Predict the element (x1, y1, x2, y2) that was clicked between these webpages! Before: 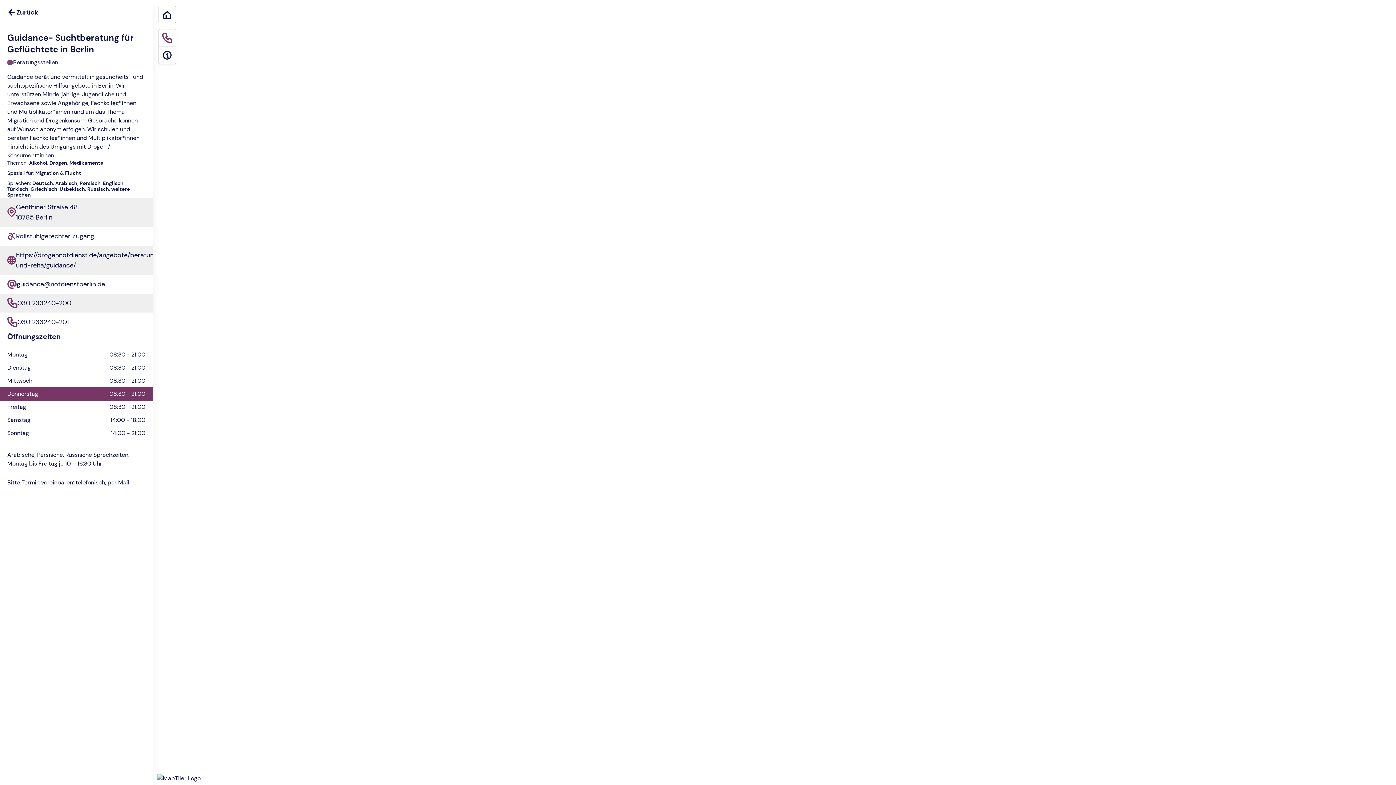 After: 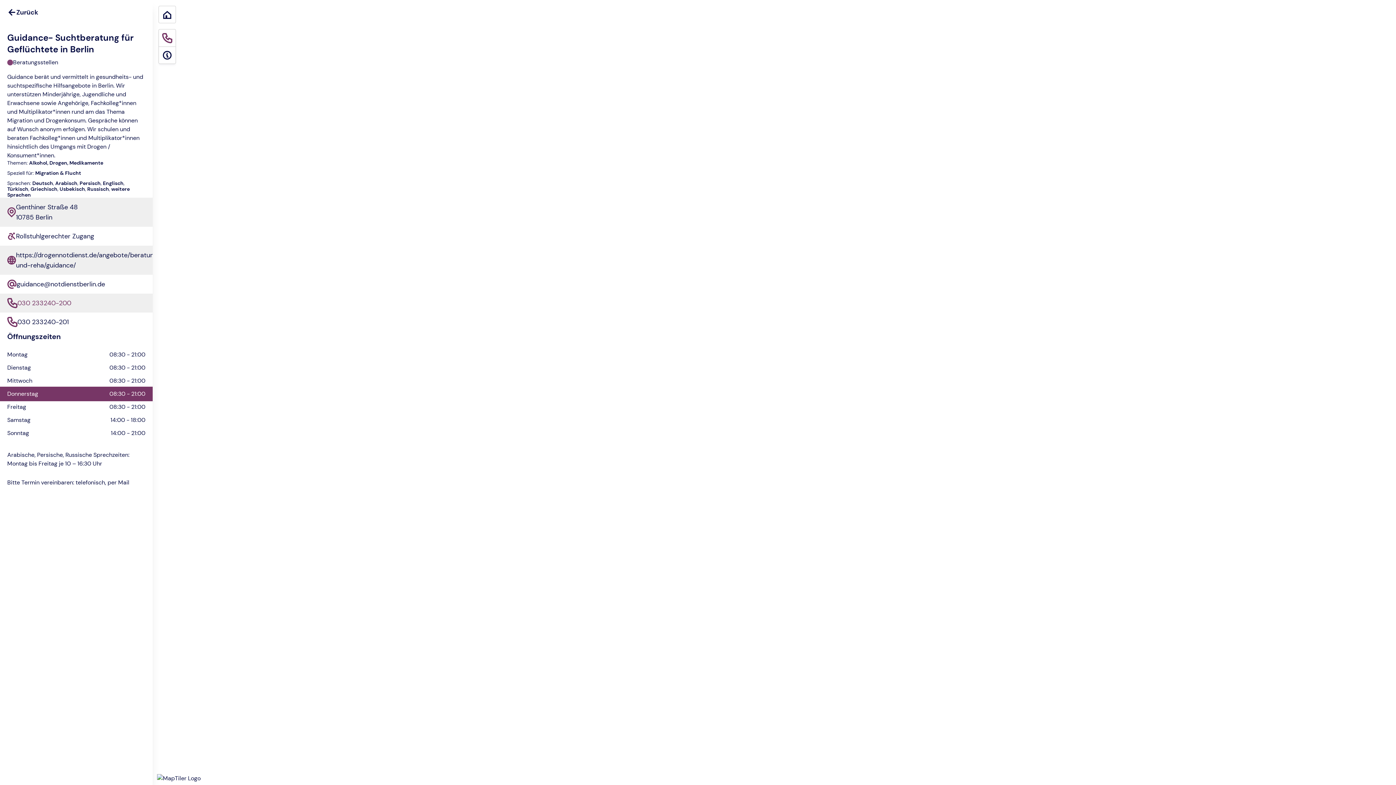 Action: bbox: (0, 293, 152, 312) label: 030 233240-200